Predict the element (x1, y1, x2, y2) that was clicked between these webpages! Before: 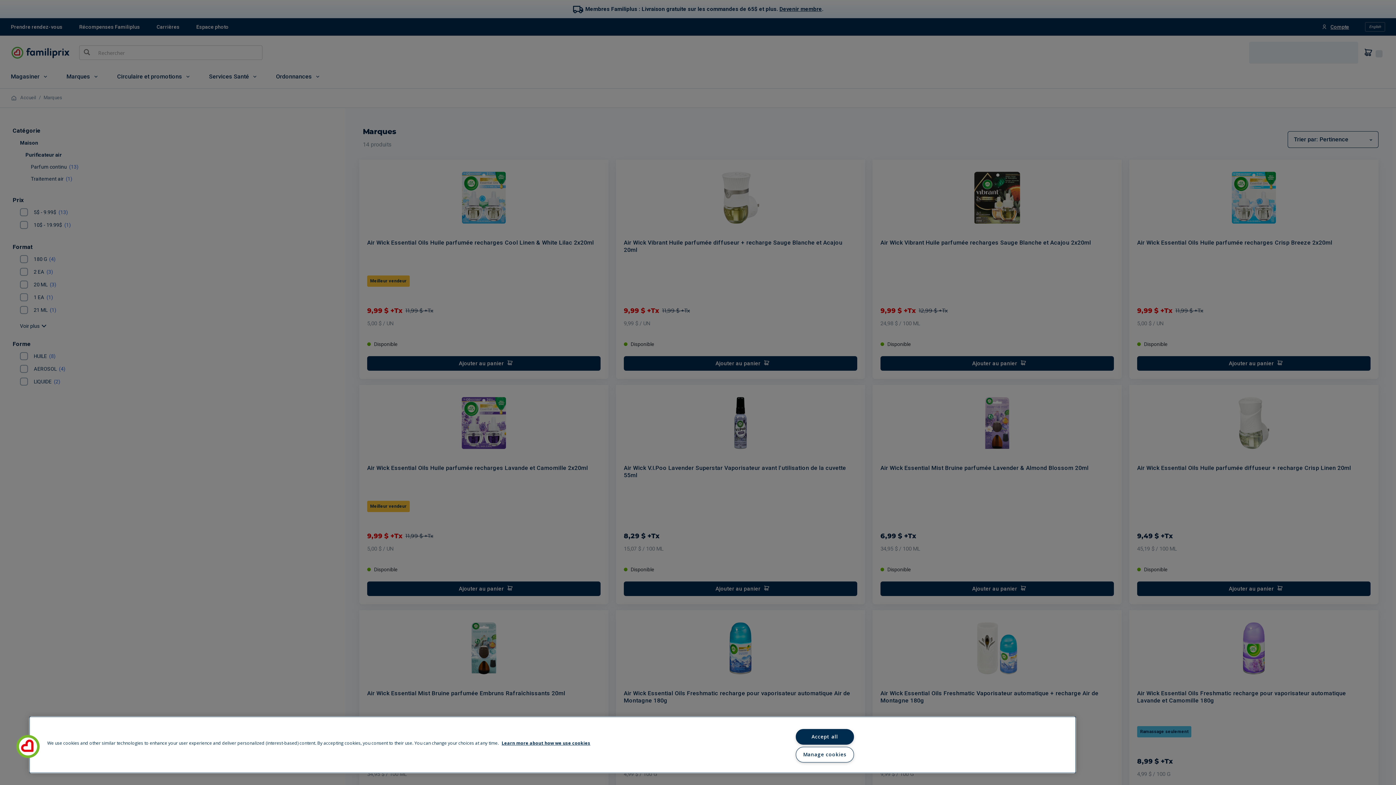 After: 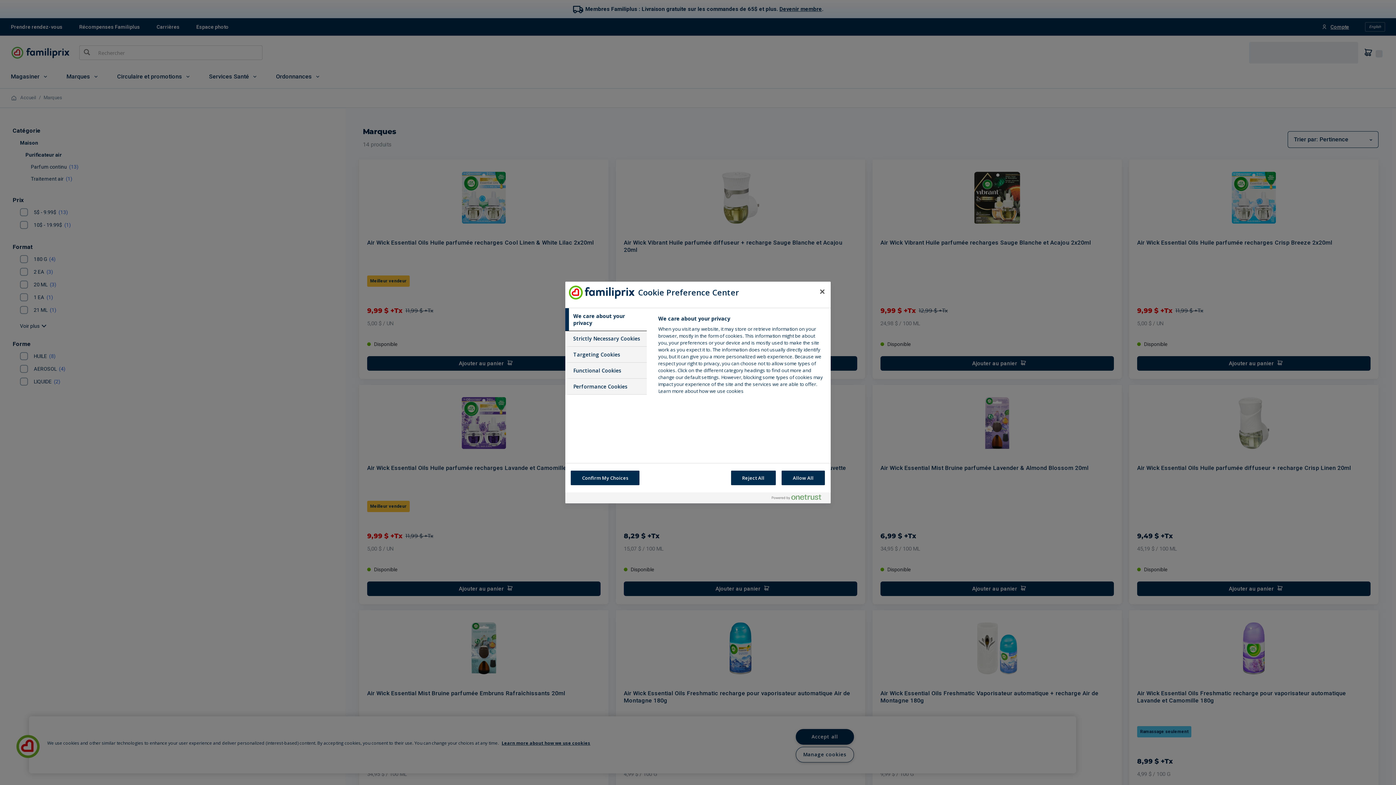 Action: label: Manage cookies bbox: (795, 747, 854, 762)